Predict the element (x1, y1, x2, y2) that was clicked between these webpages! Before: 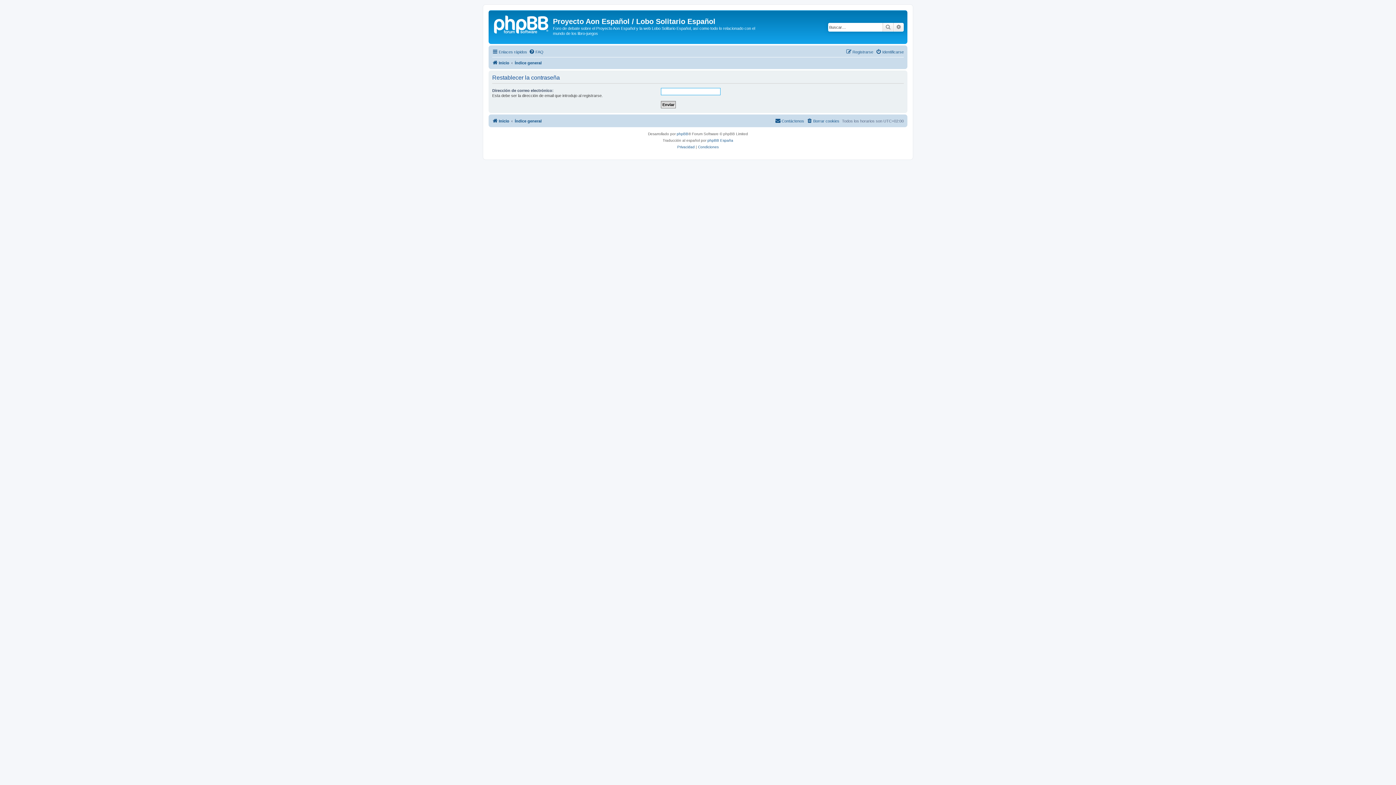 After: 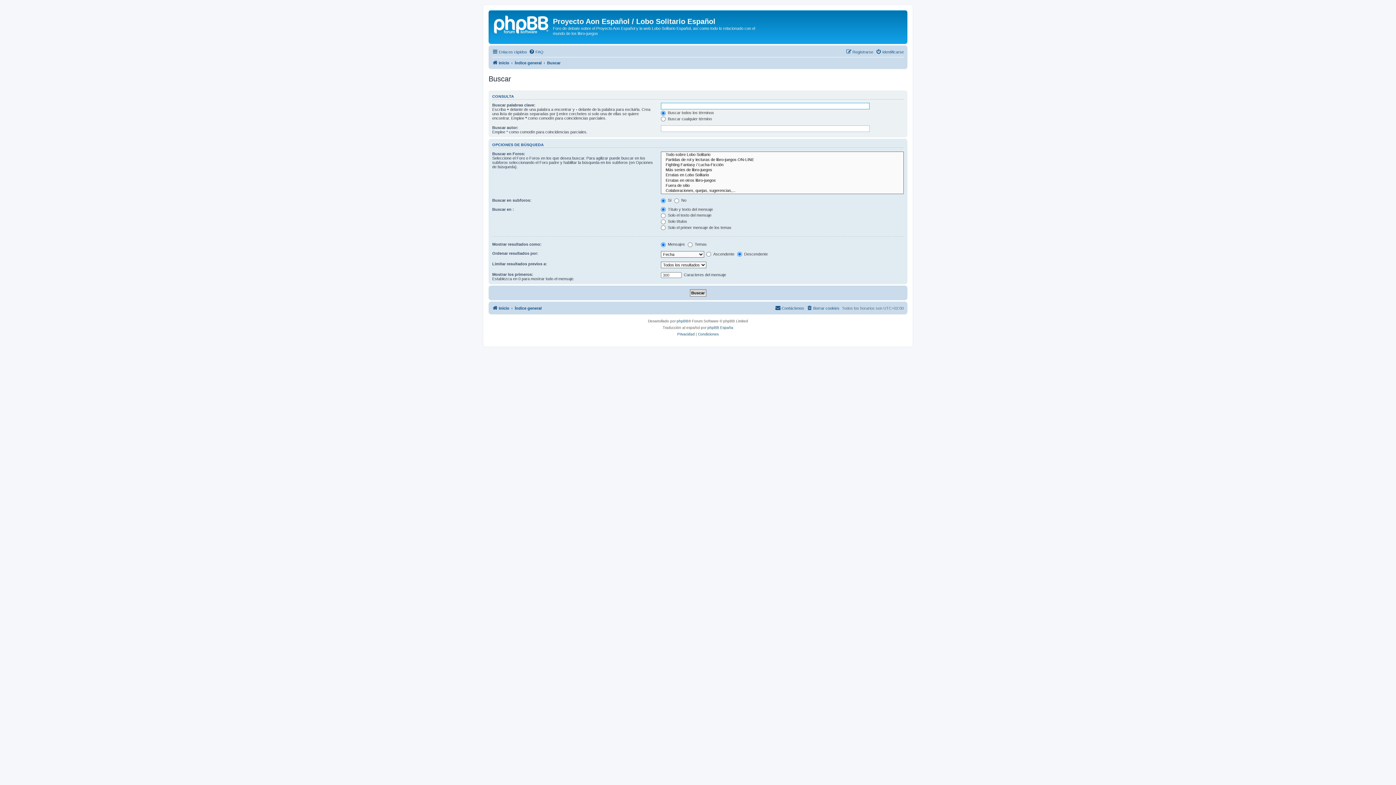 Action: label: Búsqueda avanzada bbox: (893, 22, 904, 31)